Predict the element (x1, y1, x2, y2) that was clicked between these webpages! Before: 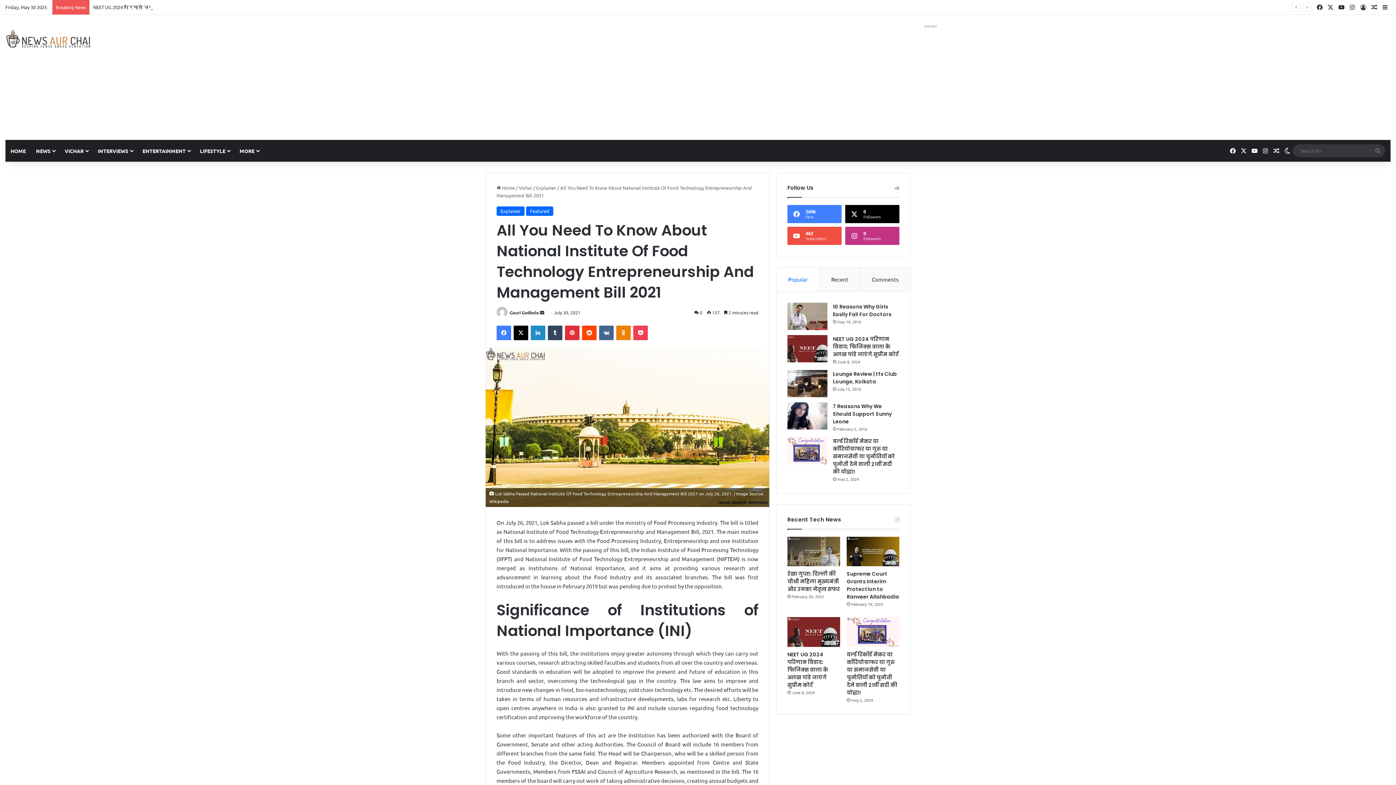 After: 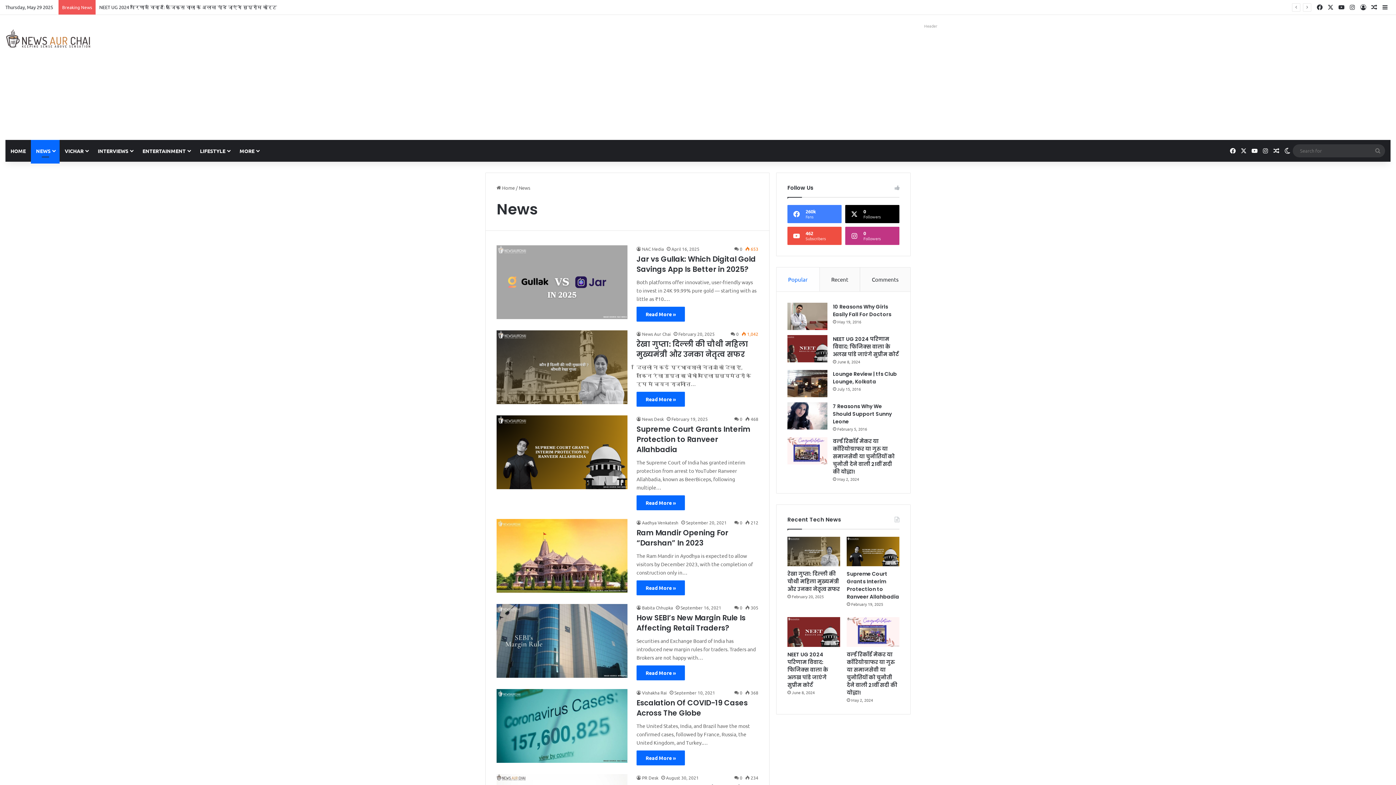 Action: label: NEWS bbox: (30, 140, 59, 161)